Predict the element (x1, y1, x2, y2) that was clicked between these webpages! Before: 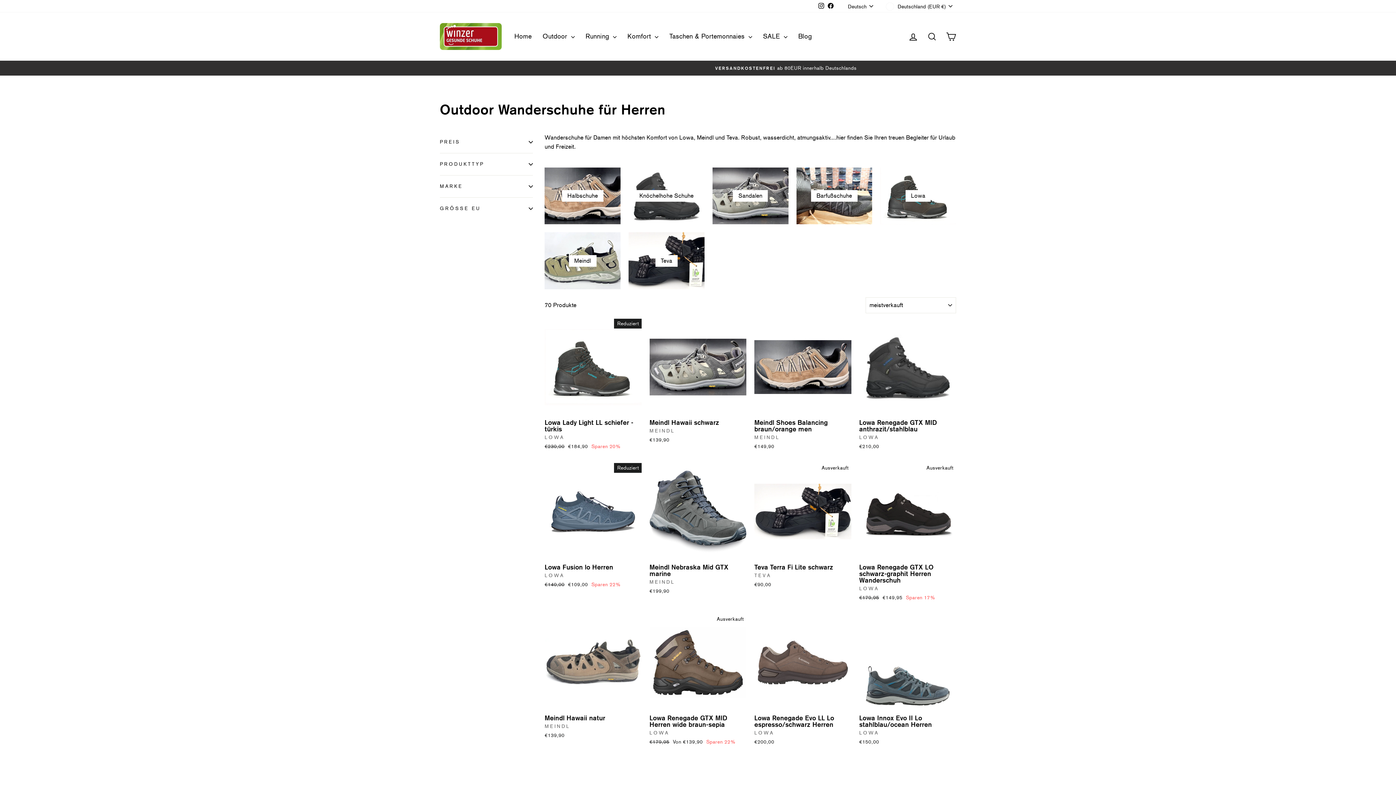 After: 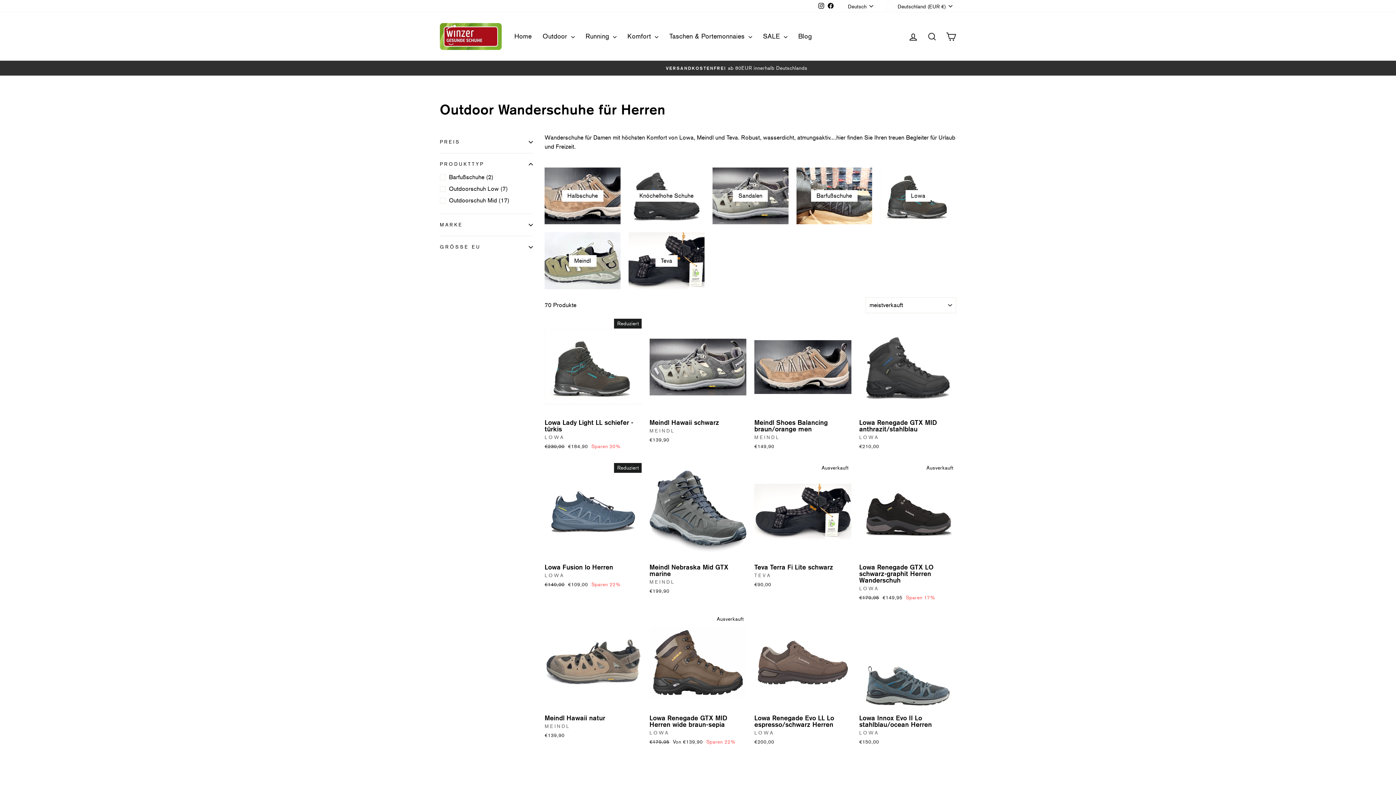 Action: bbox: (440, 155, 533, 173) label: PRODUKTTYP